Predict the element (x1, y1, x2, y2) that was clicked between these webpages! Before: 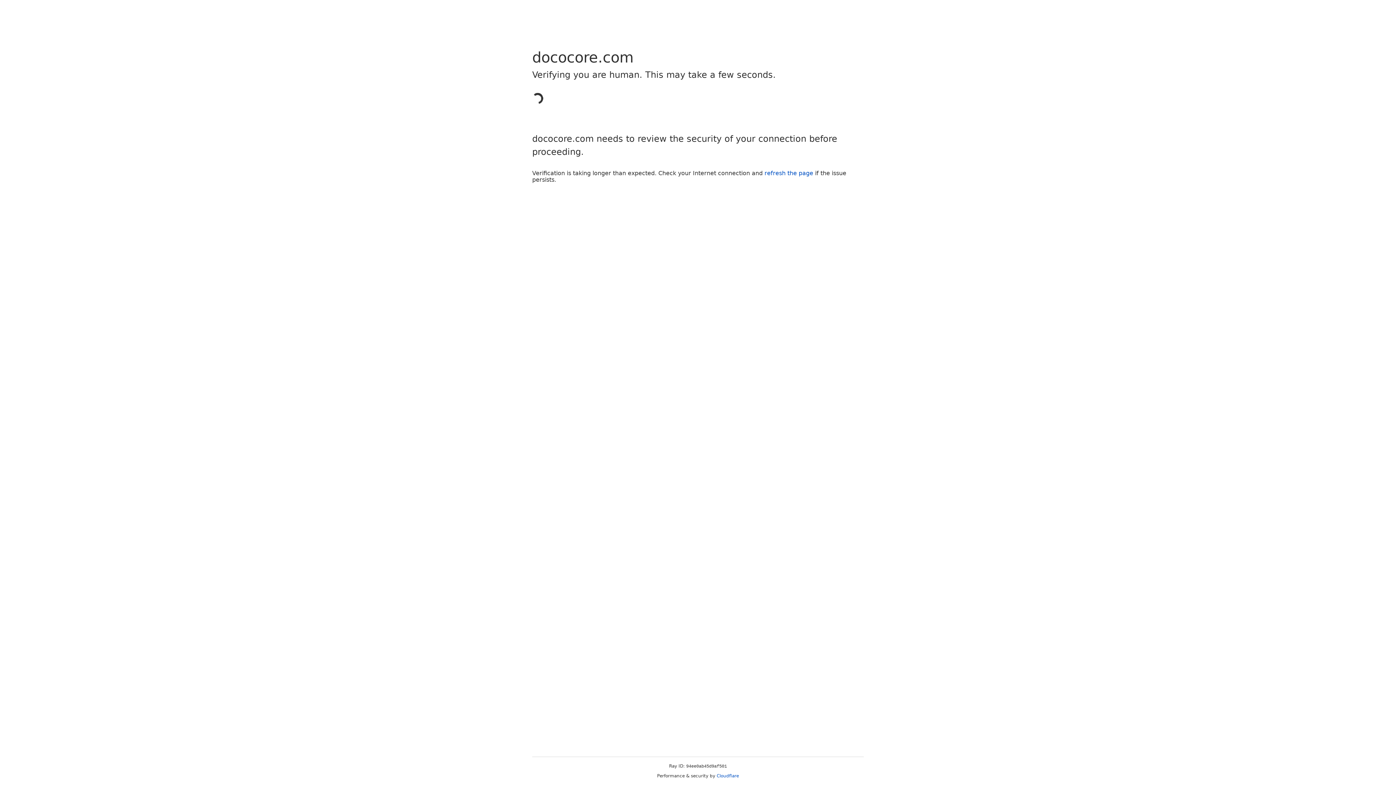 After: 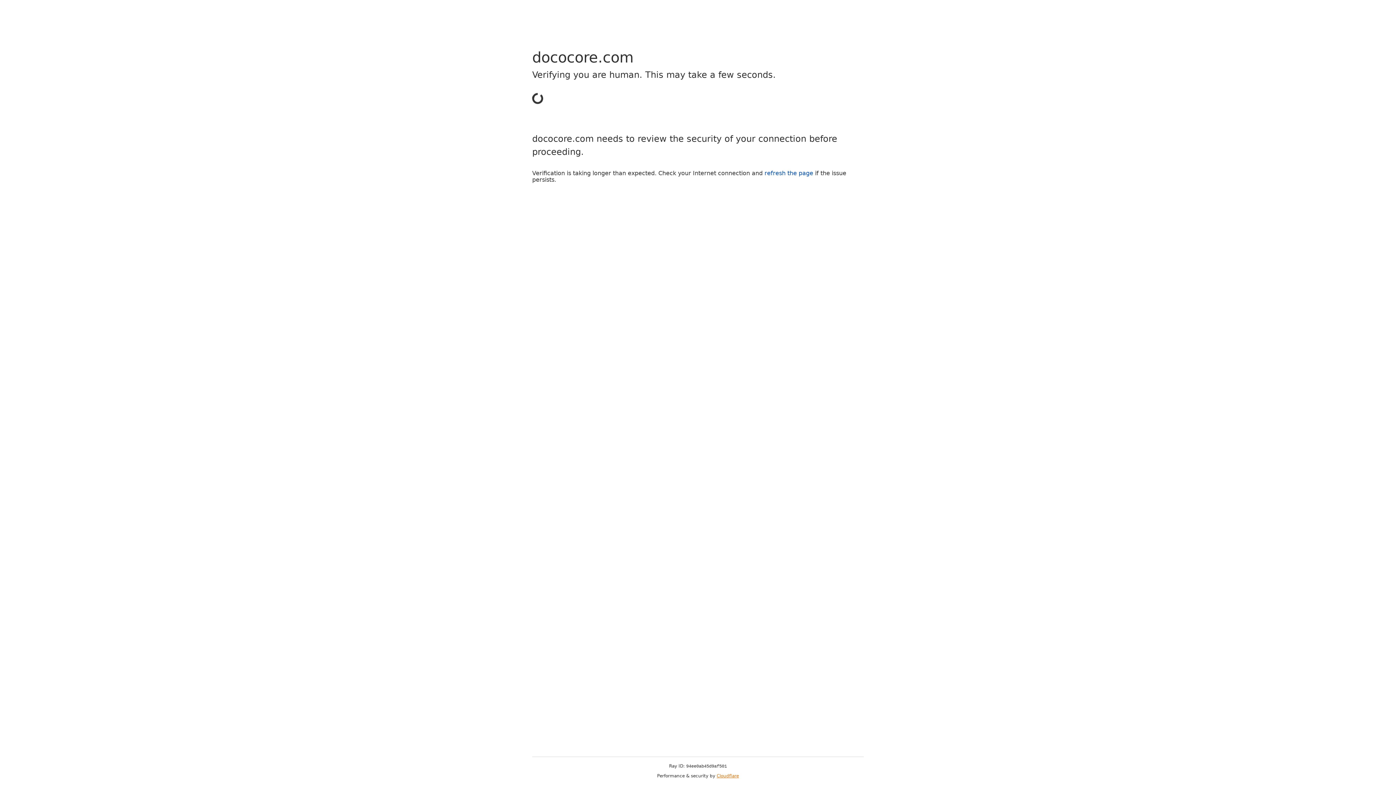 Action: bbox: (716, 773, 739, 778) label: Cloudflare